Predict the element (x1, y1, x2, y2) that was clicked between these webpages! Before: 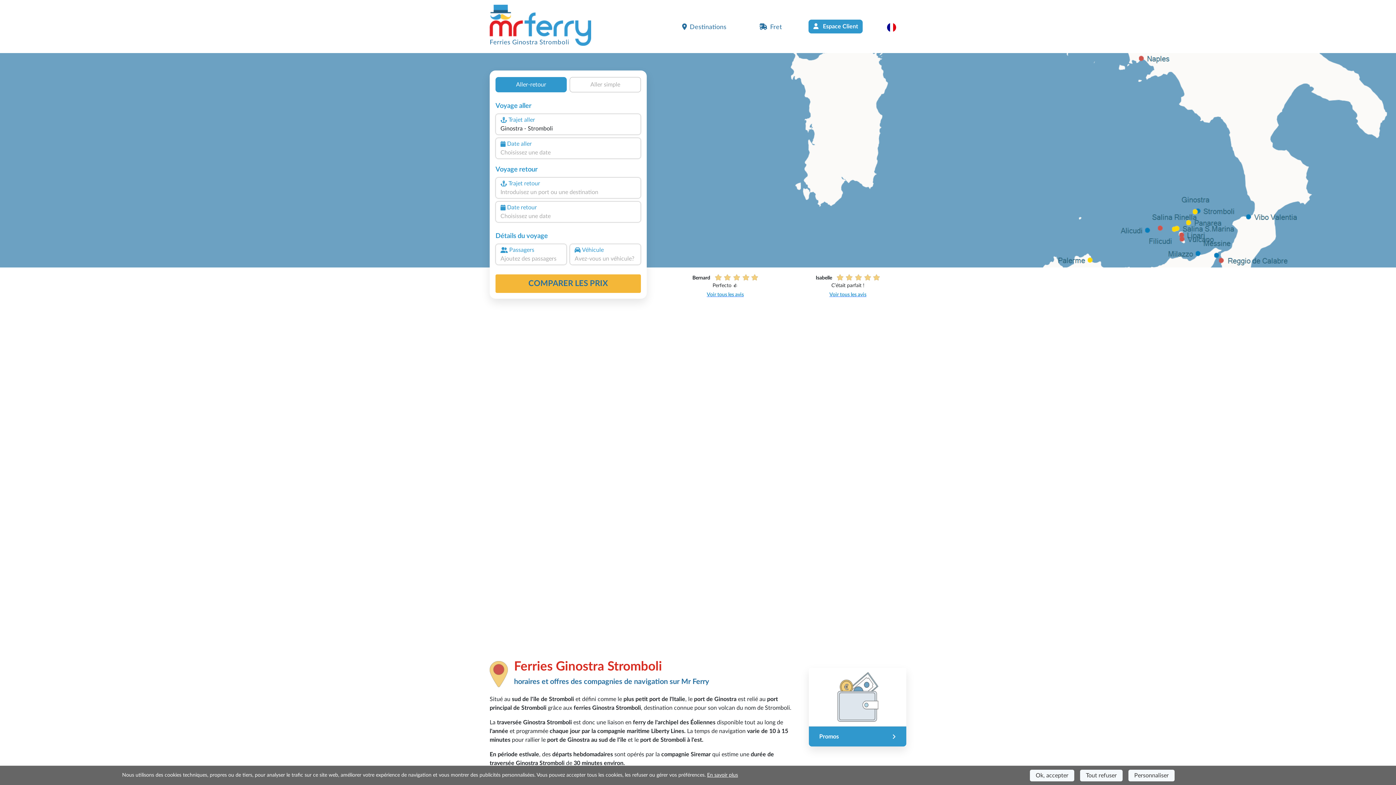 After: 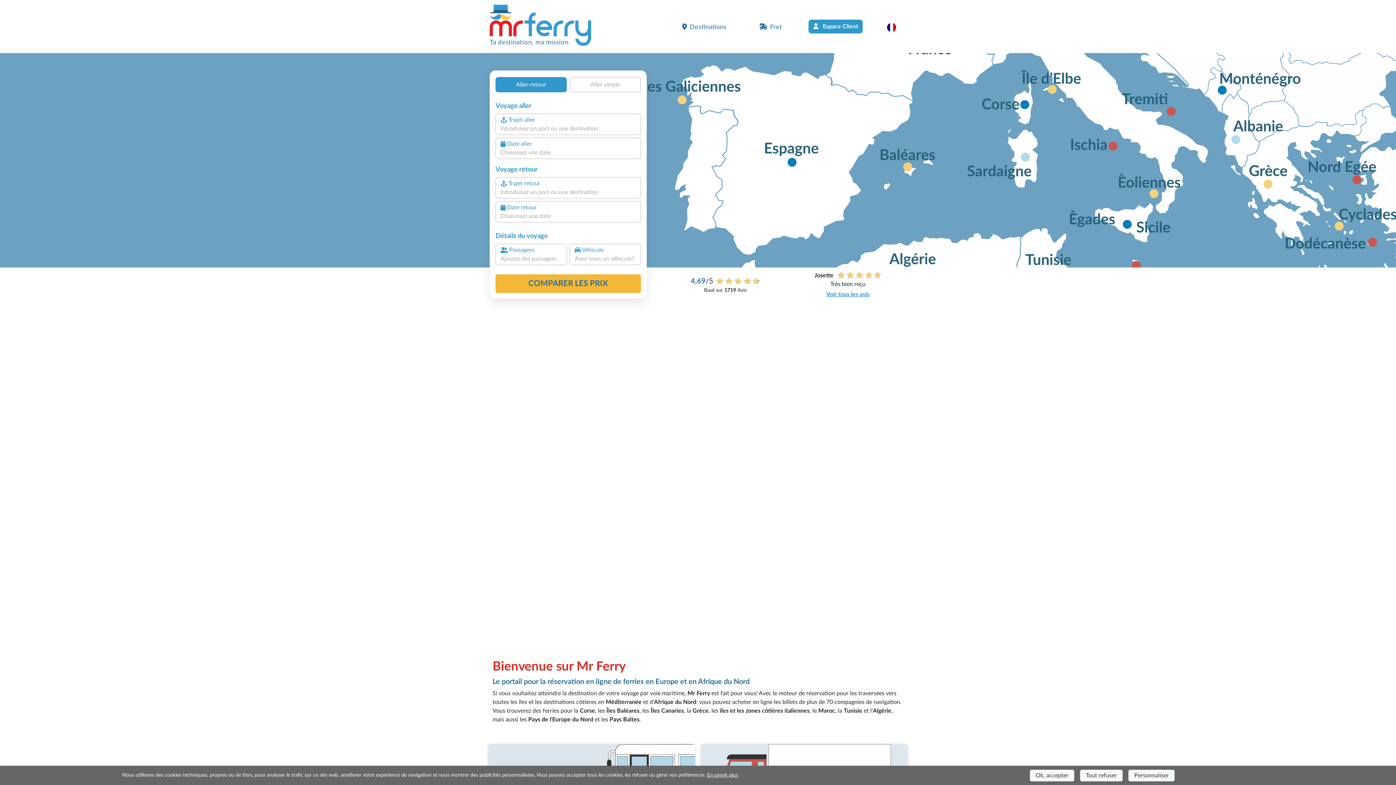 Action: bbox: (489, 2, 619, 48) label: Ferries Ginostra Stromboli